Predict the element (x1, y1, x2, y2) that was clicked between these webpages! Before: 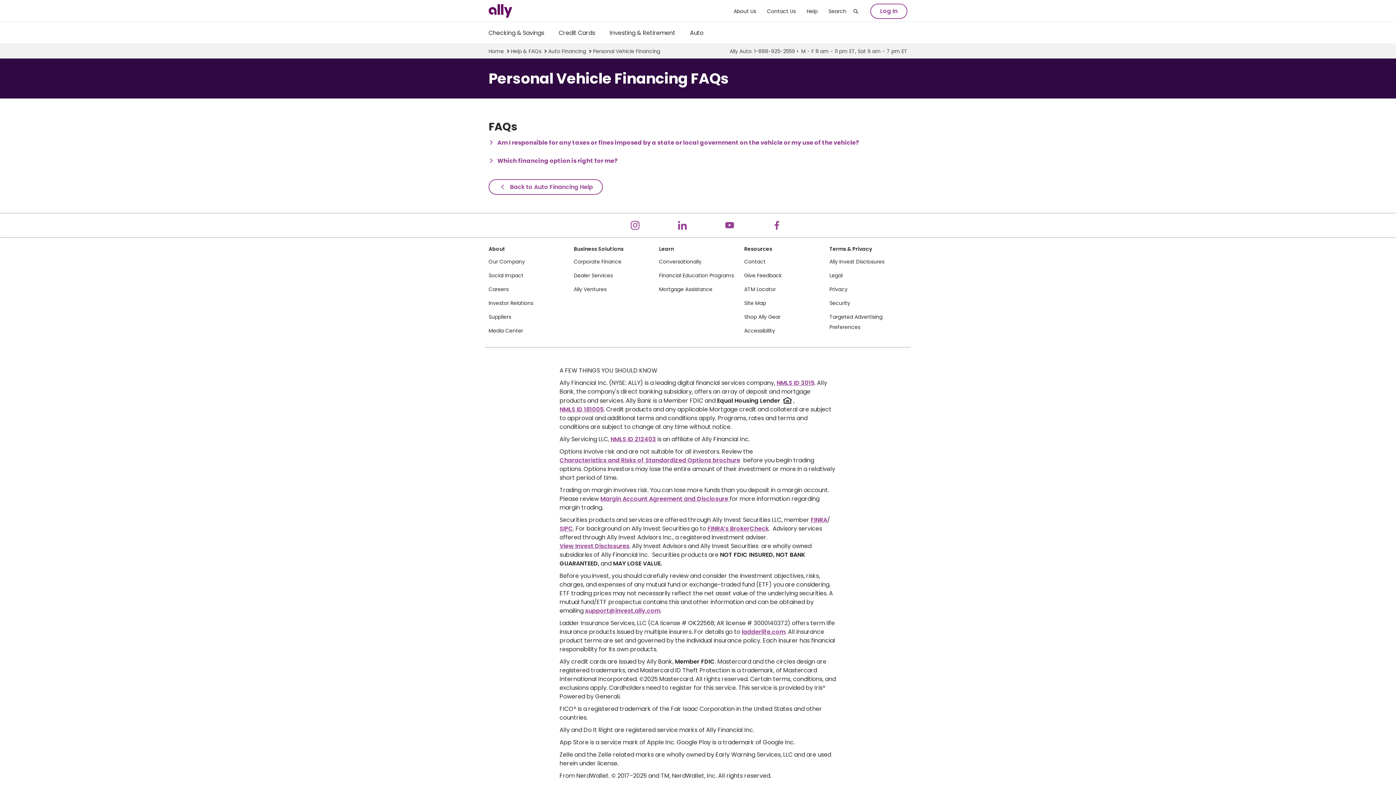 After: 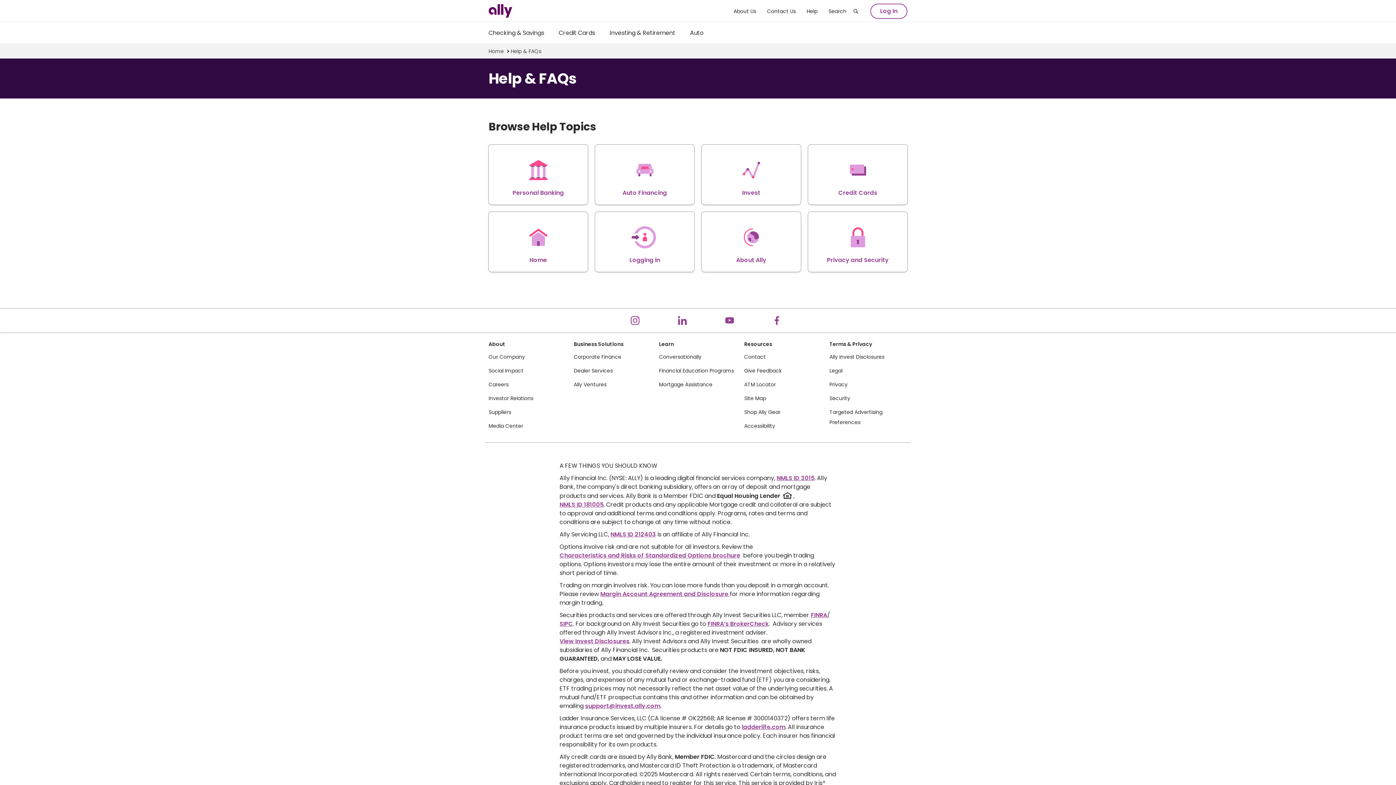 Action: bbox: (510, 47, 541, 54) label: Help & FAQs